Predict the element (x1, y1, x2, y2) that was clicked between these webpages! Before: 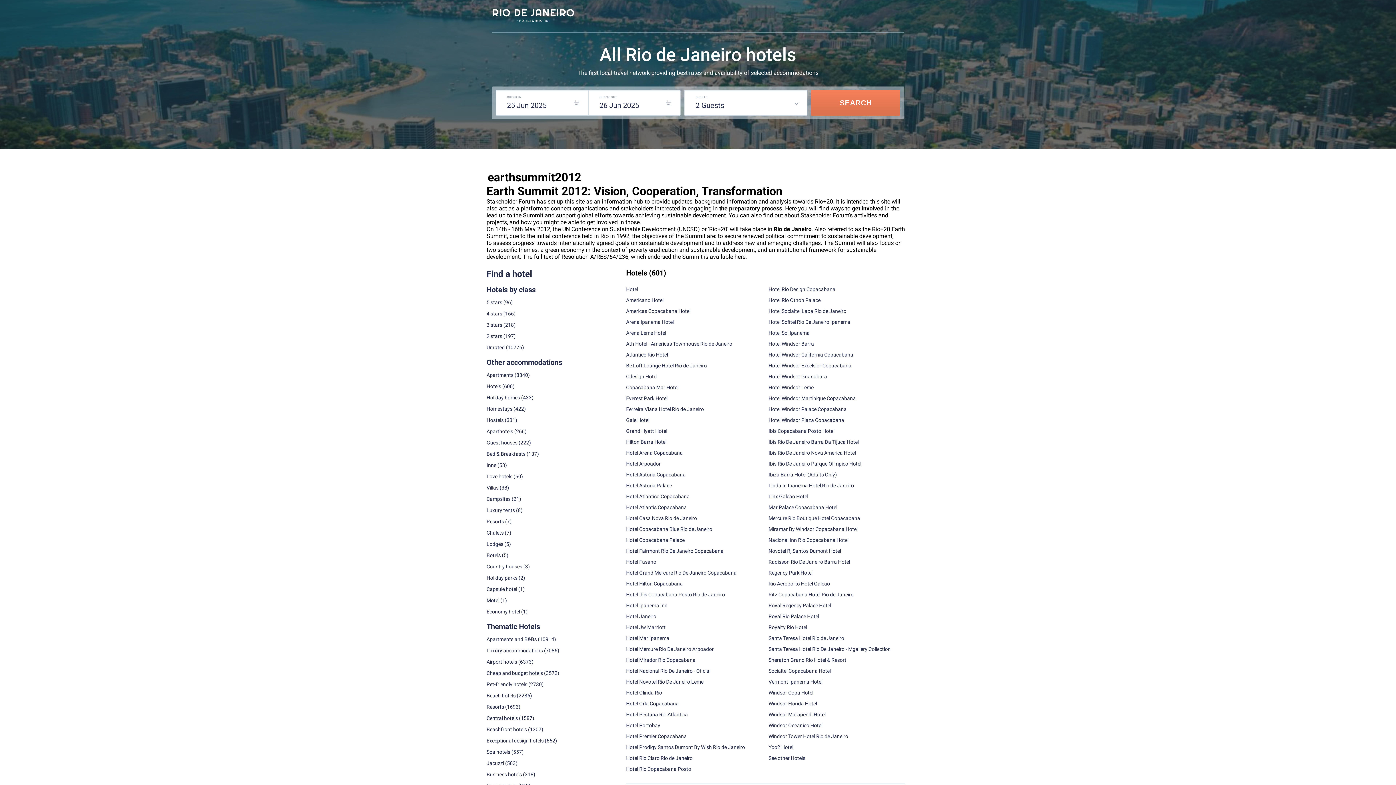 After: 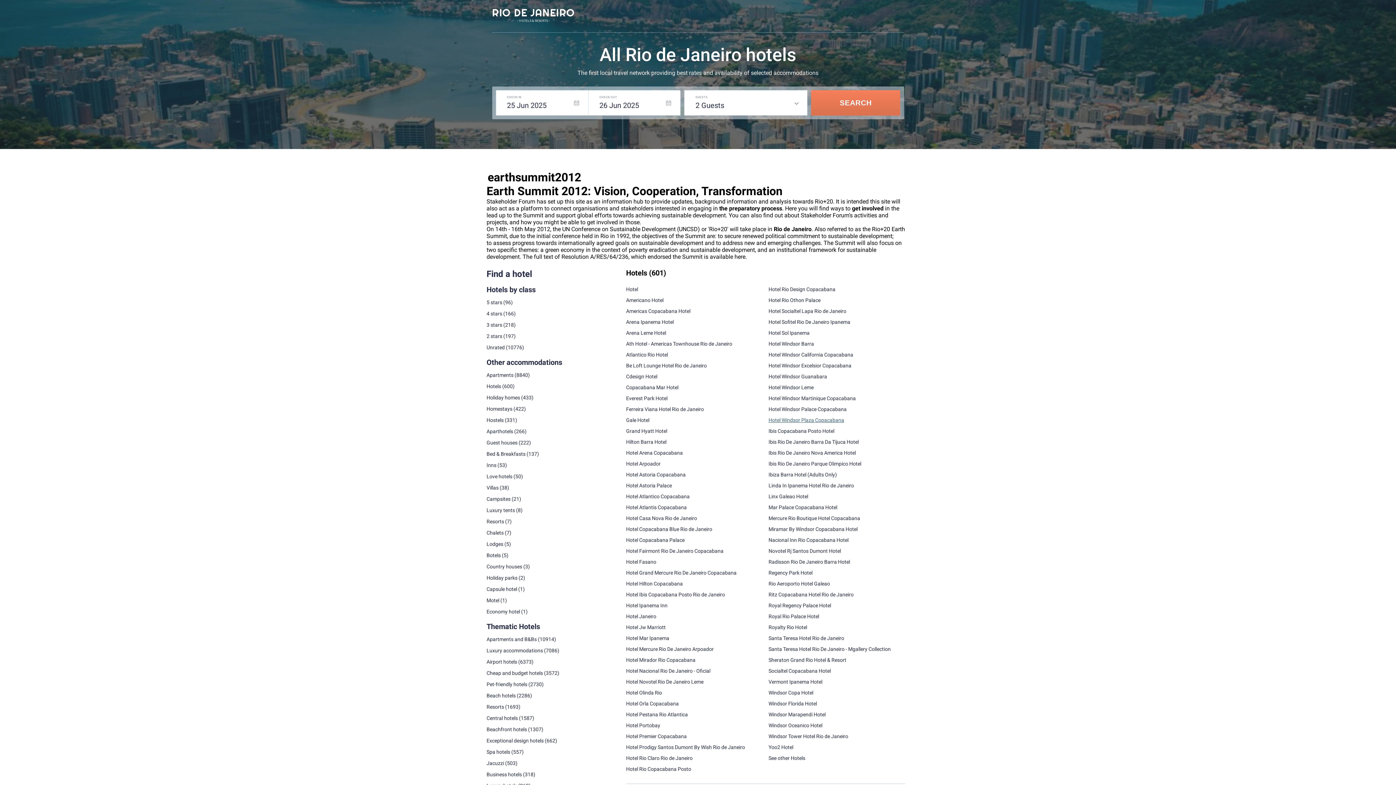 Action: bbox: (768, 417, 844, 423) label: Hotel Windsor Plaza Copacabana